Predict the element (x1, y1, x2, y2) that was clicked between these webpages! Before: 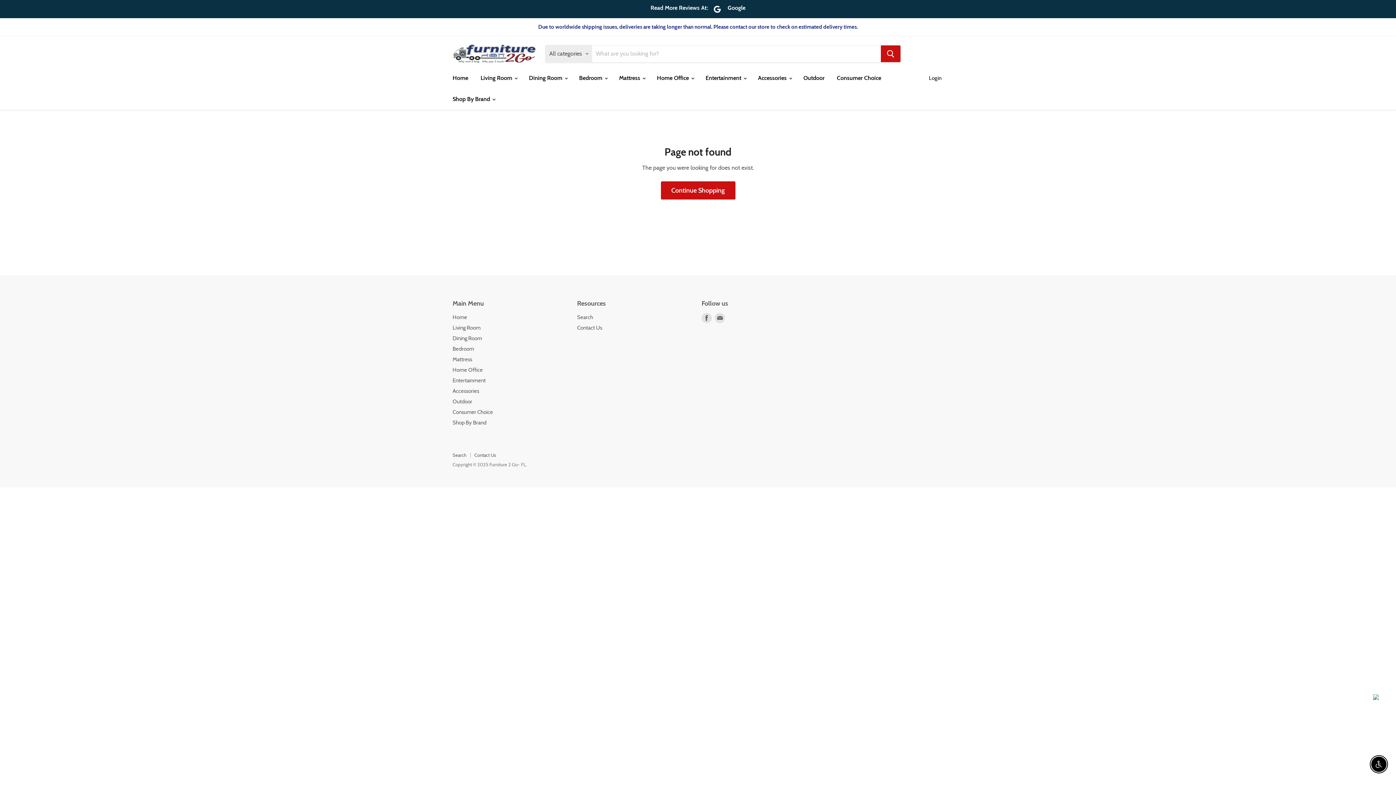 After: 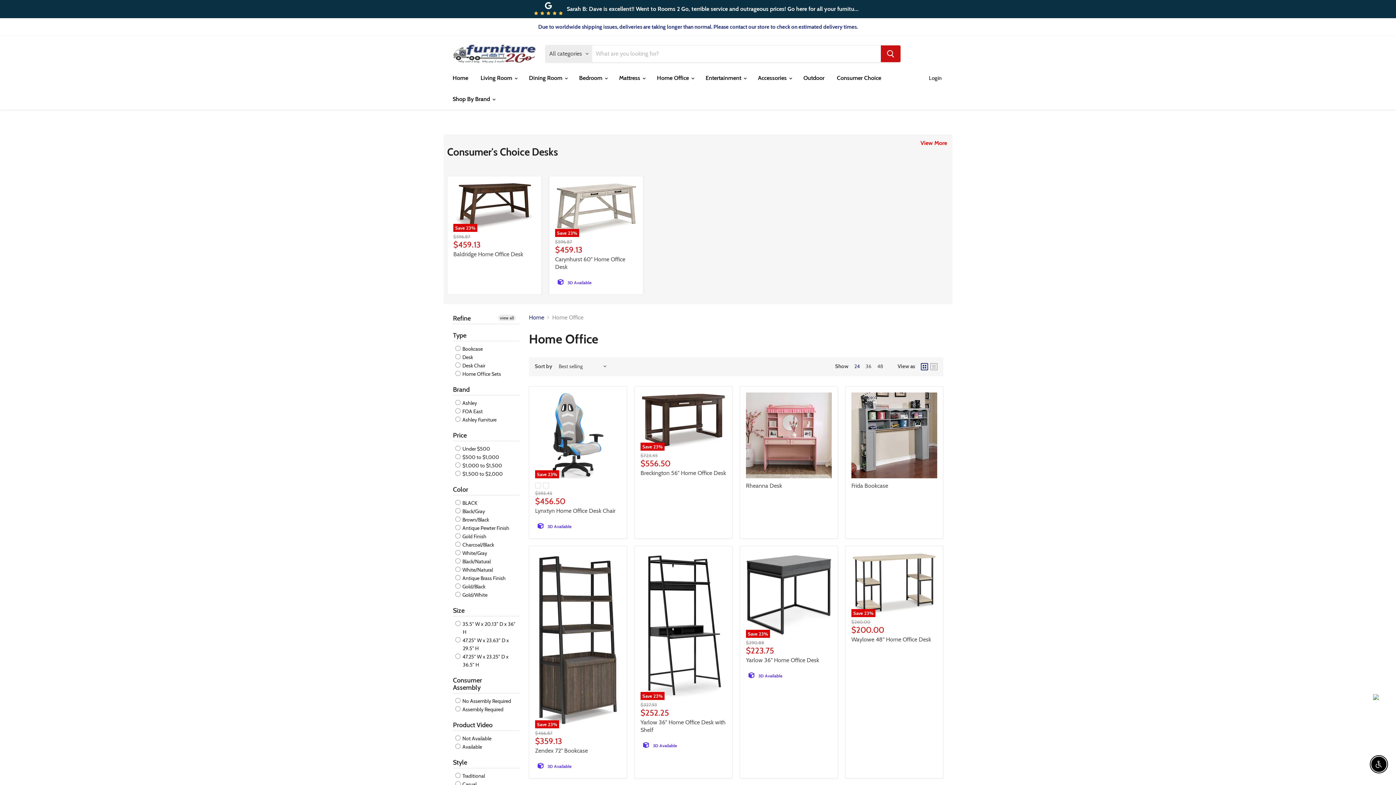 Action: bbox: (452, 366, 482, 373) label: Home Office